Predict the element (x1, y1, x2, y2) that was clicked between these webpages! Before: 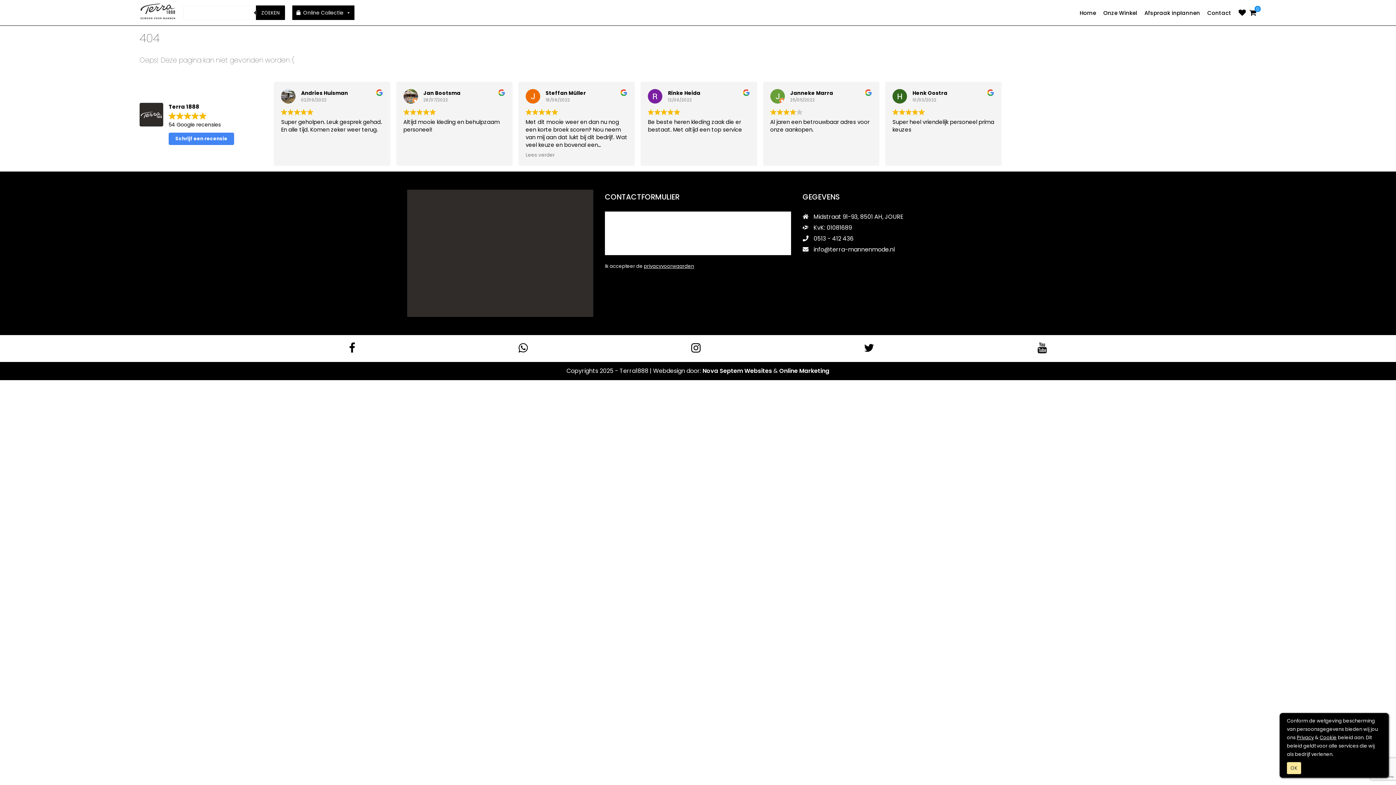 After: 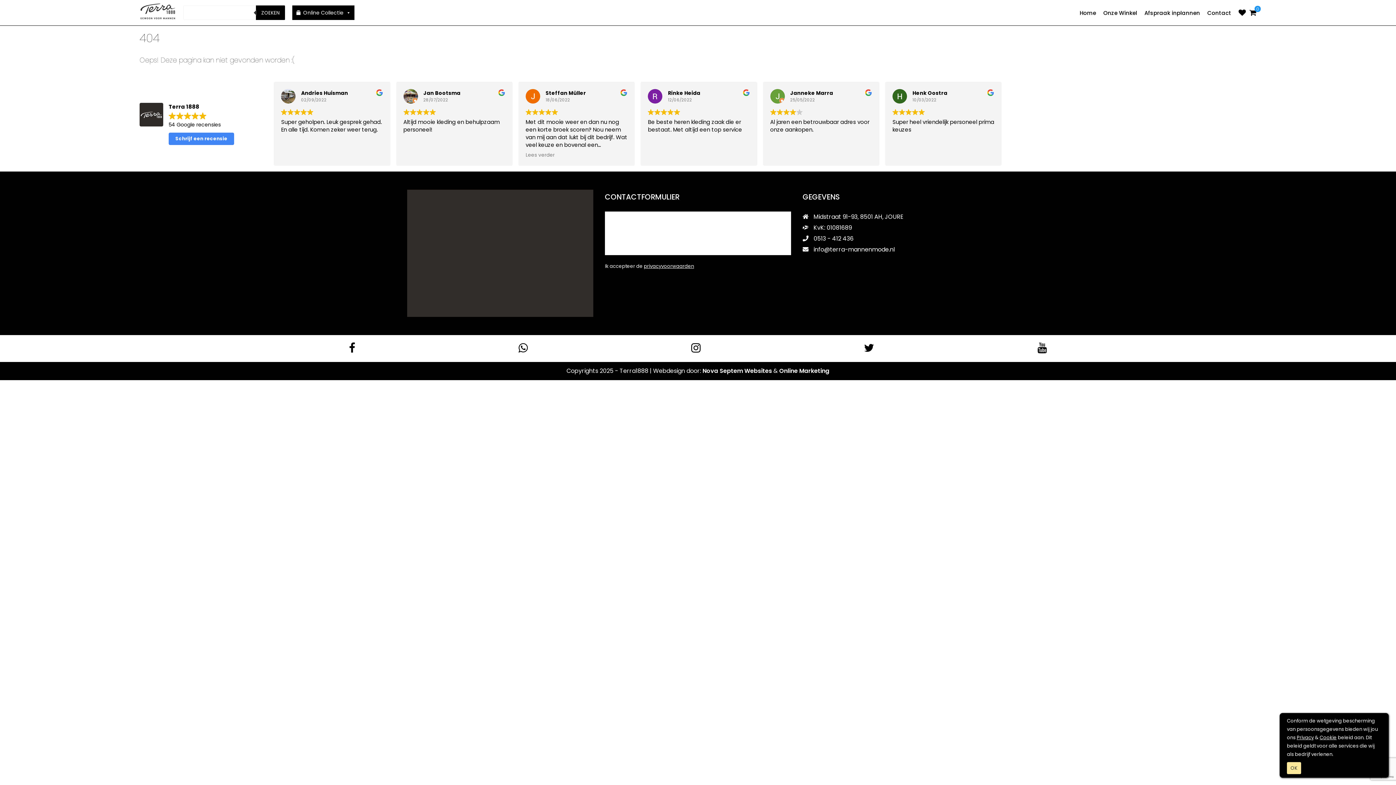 Action: label: Privacy bbox: (1297, 733, 1314, 742)